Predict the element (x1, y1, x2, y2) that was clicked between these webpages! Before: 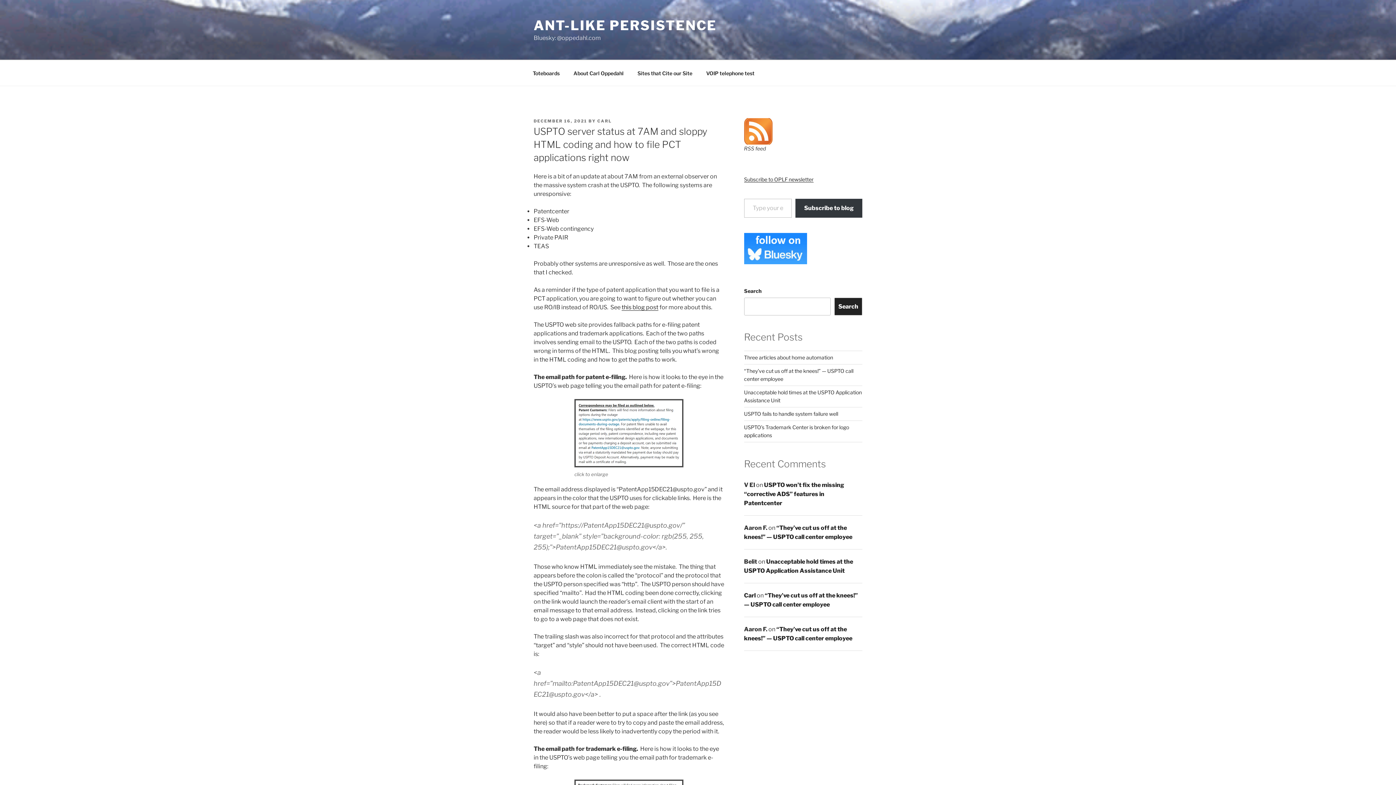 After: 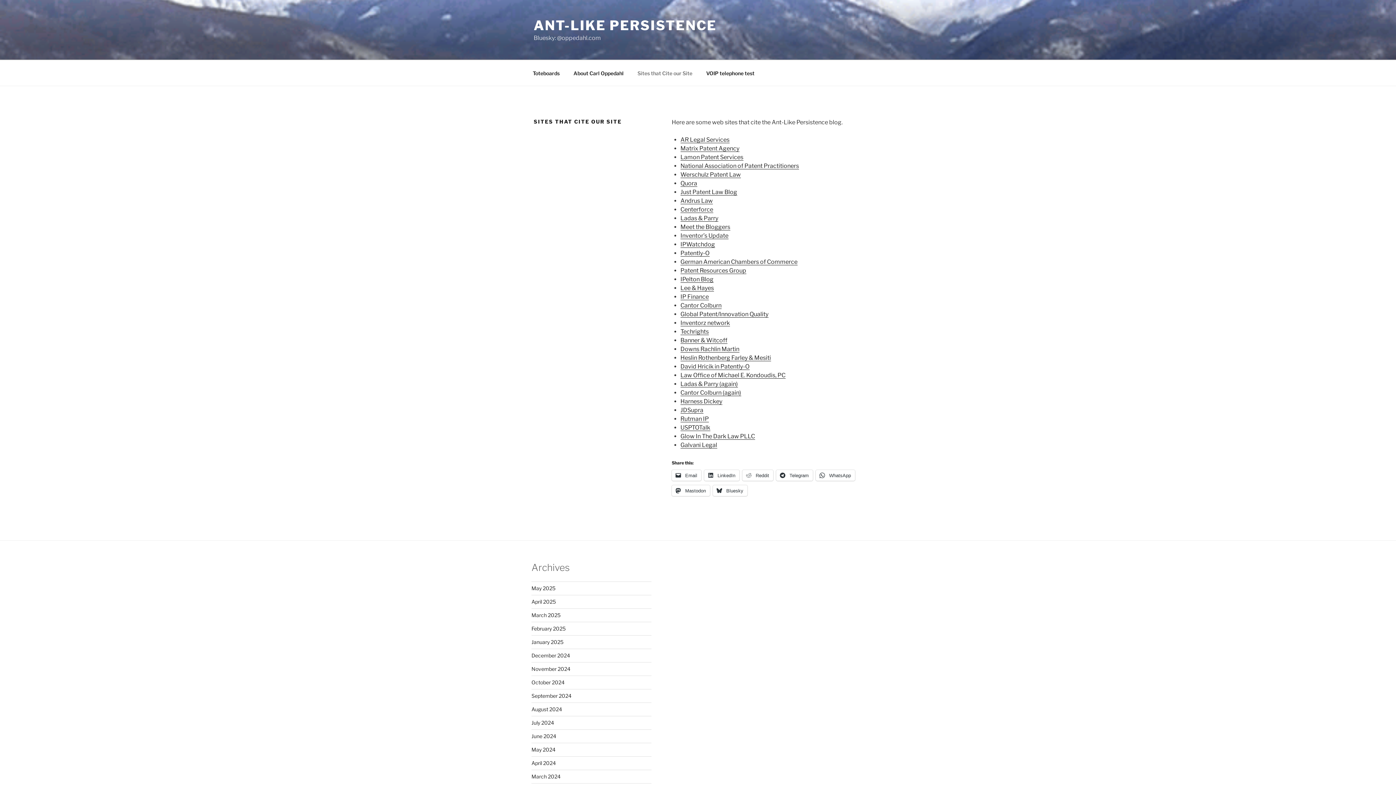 Action: label: Sites that Cite our Site bbox: (631, 64, 698, 82)